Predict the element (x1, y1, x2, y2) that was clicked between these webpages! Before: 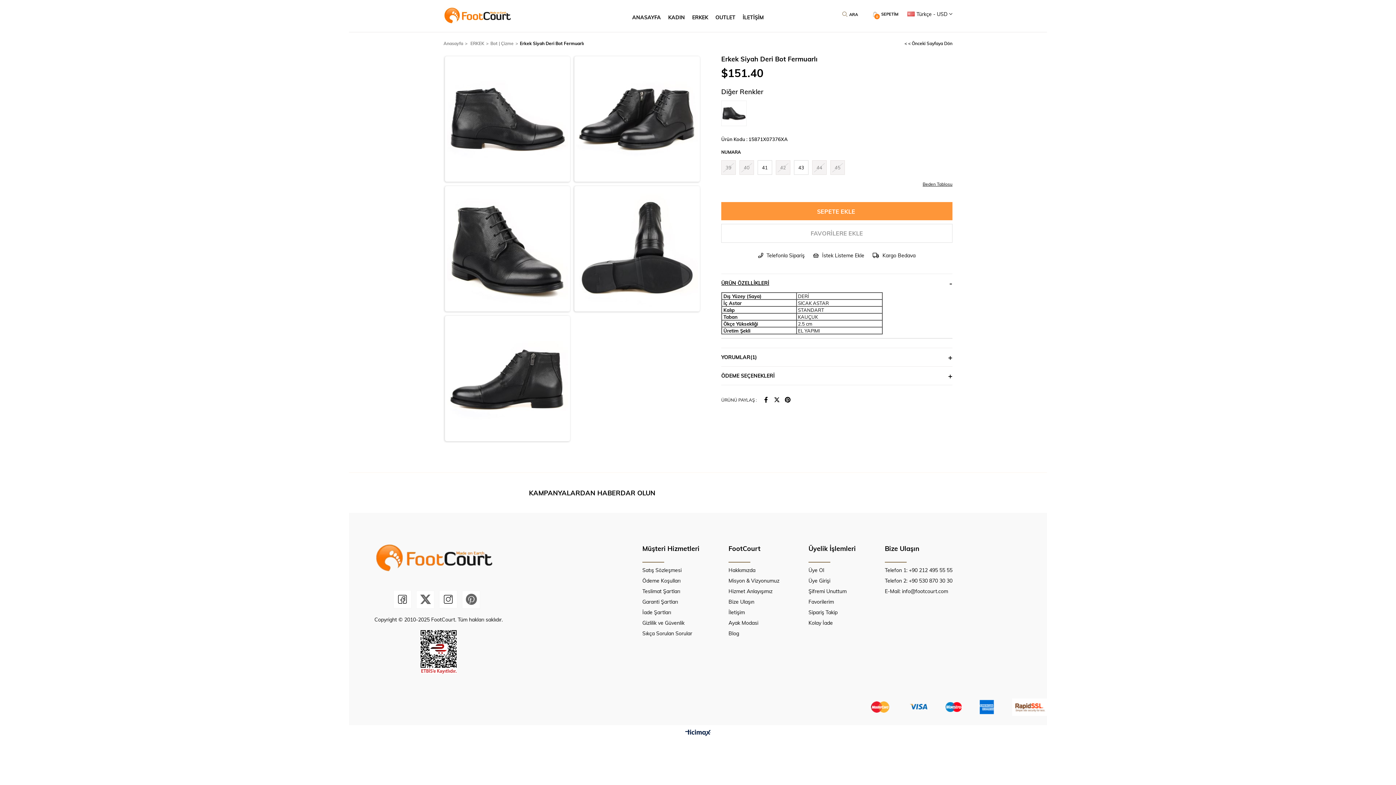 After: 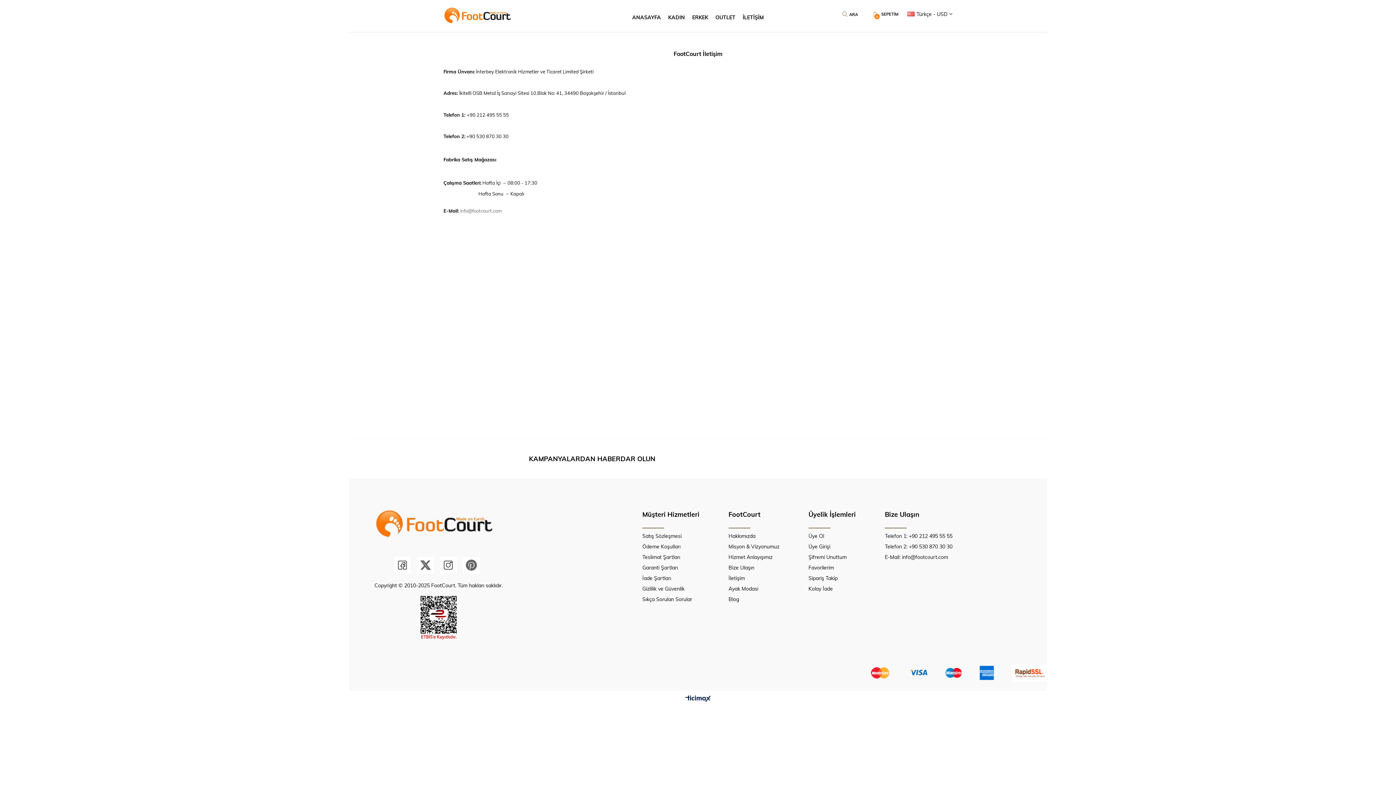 Action: bbox: (739, 2, 767, 32) label: İLETİŞİM